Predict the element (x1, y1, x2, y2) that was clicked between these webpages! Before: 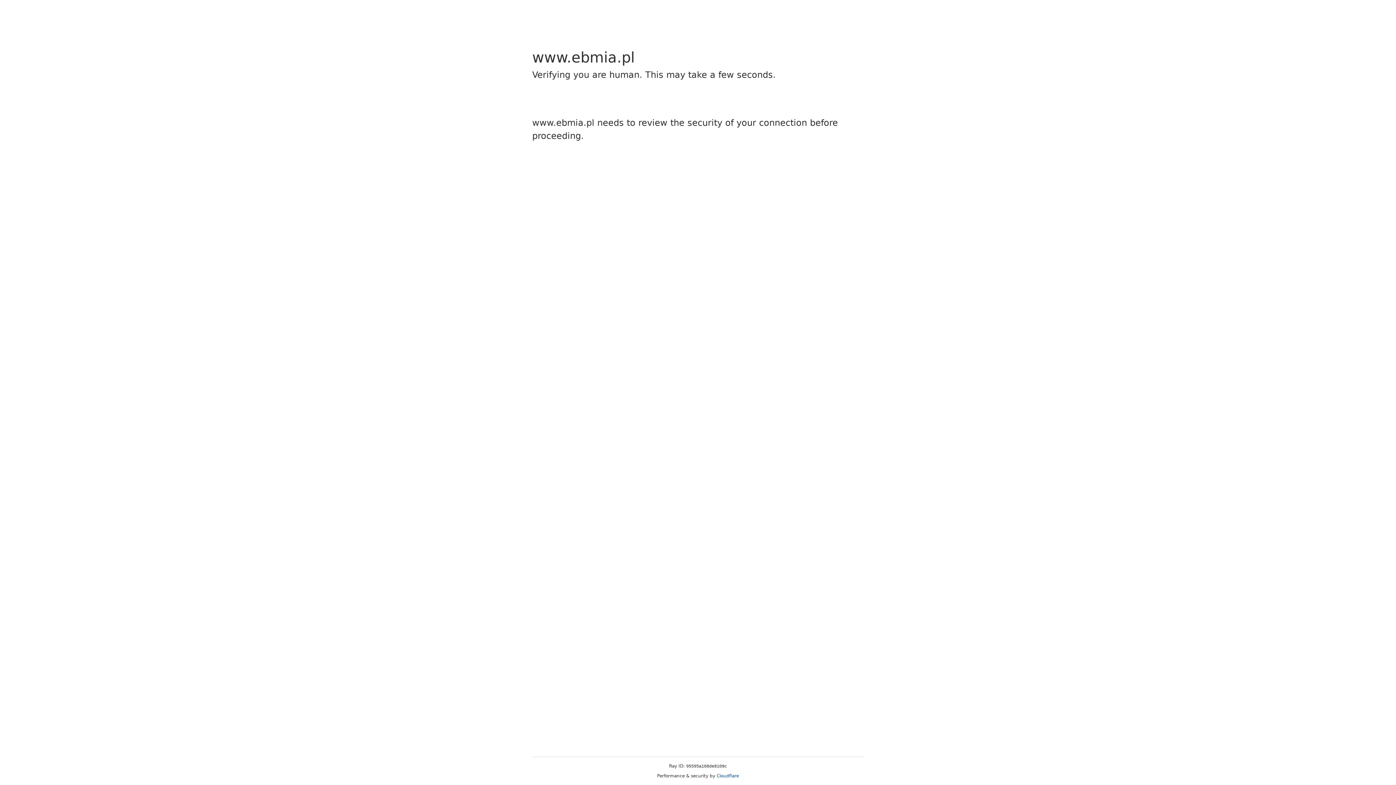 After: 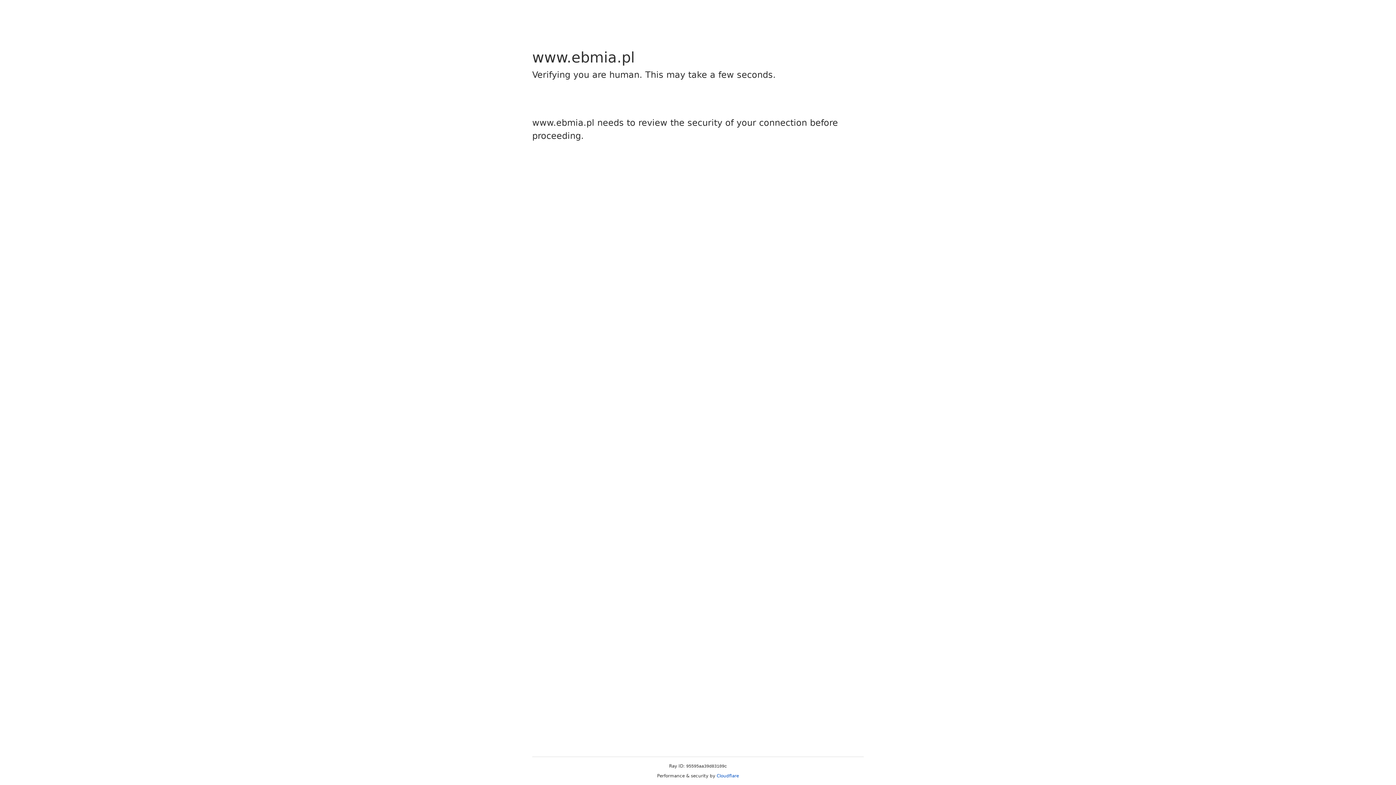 Action: bbox: (716, 773, 739, 778) label: Cloudflare